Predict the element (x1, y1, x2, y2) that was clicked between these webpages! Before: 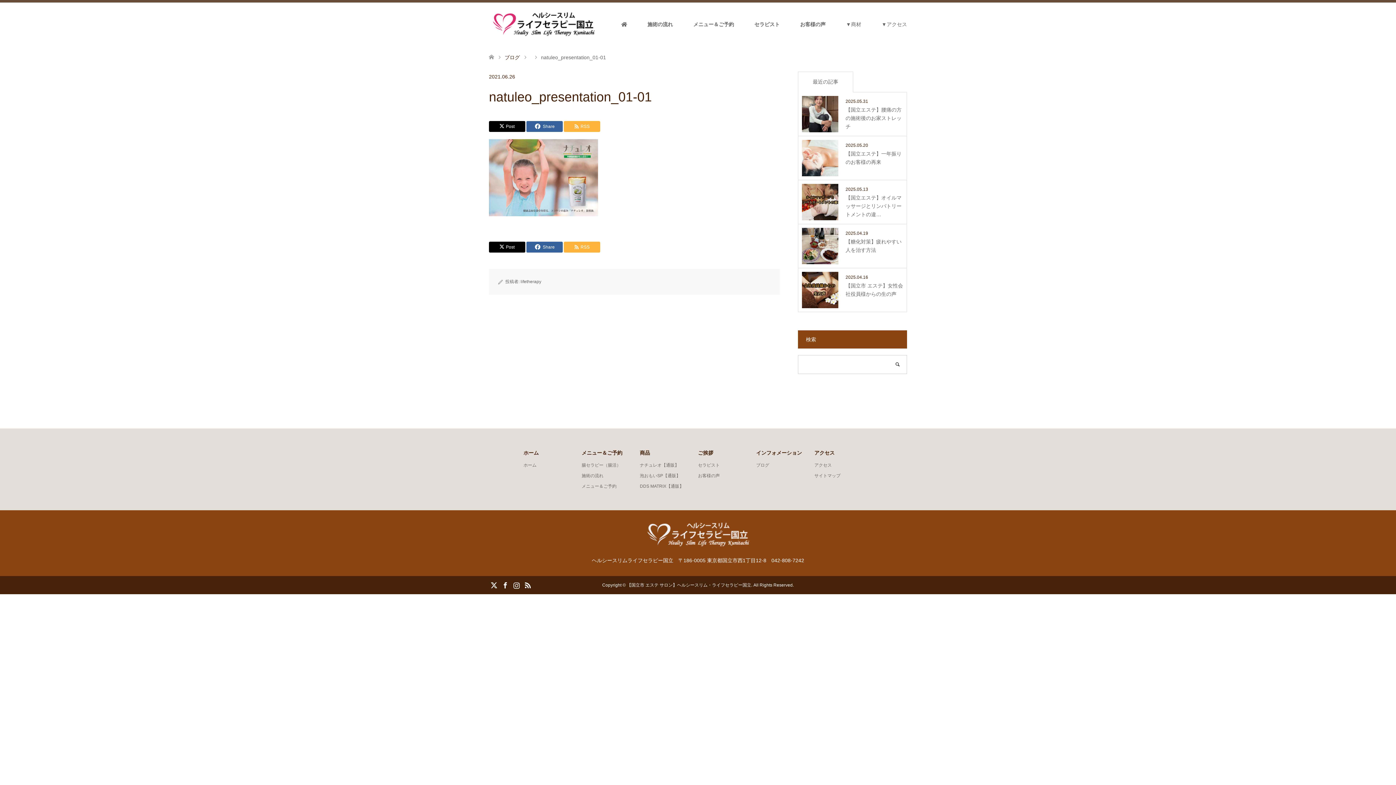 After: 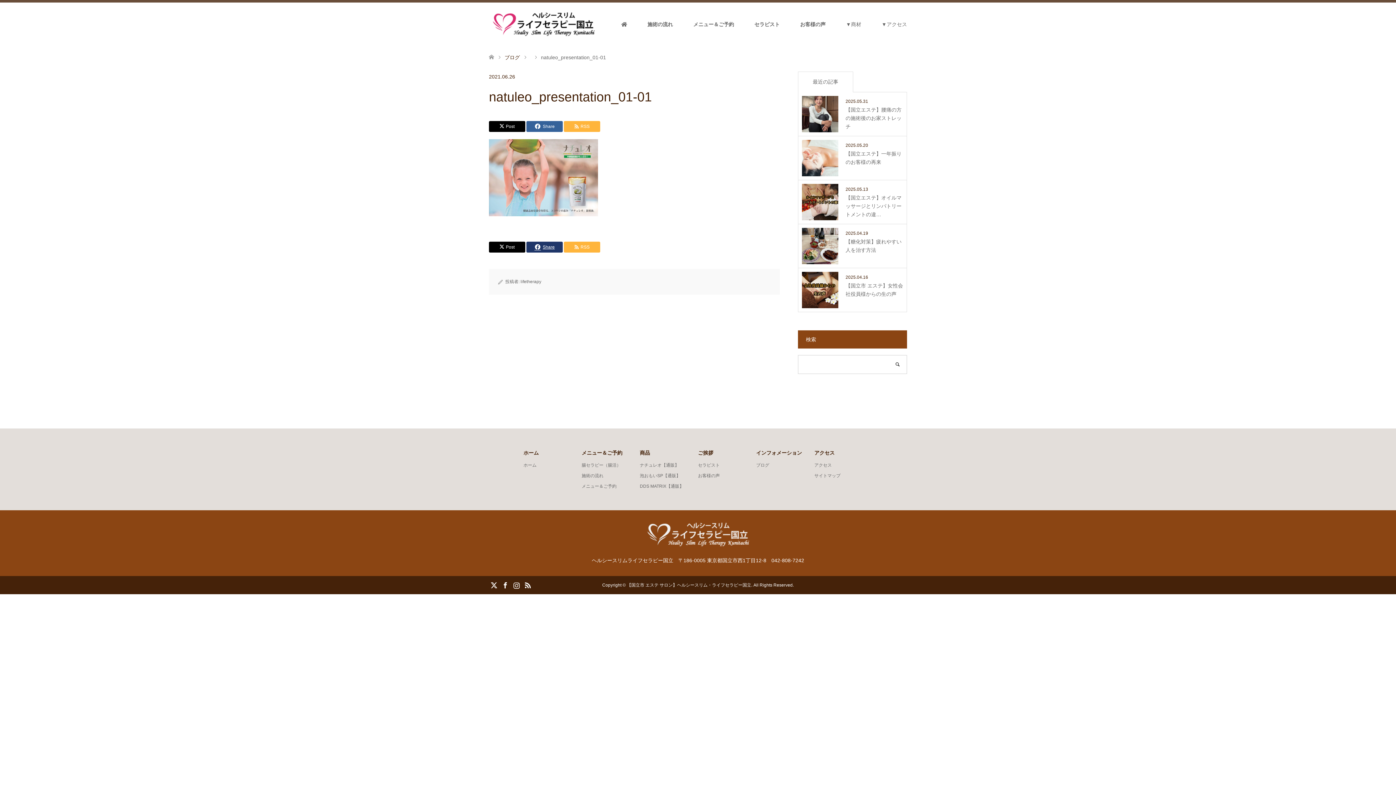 Action: label: Share bbox: (526, 241, 562, 252)